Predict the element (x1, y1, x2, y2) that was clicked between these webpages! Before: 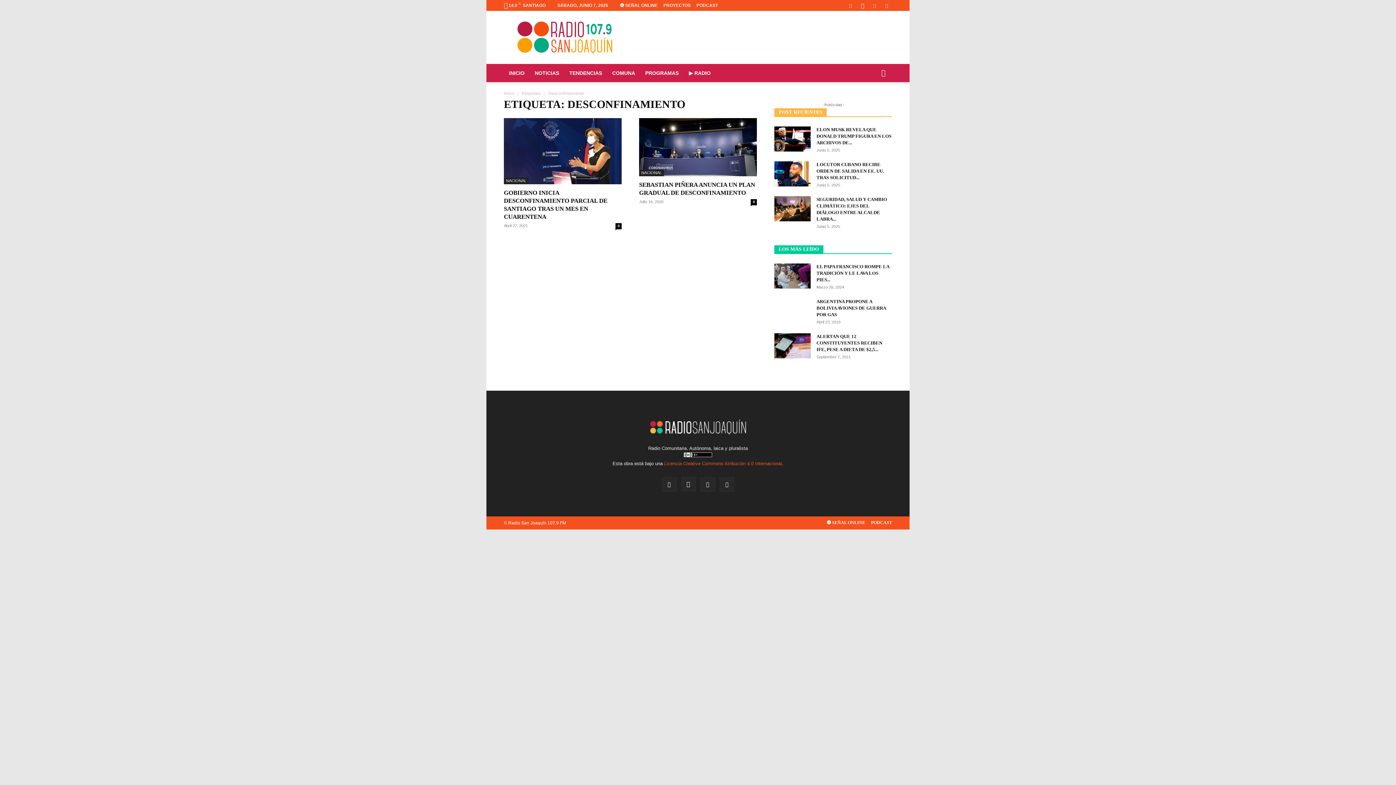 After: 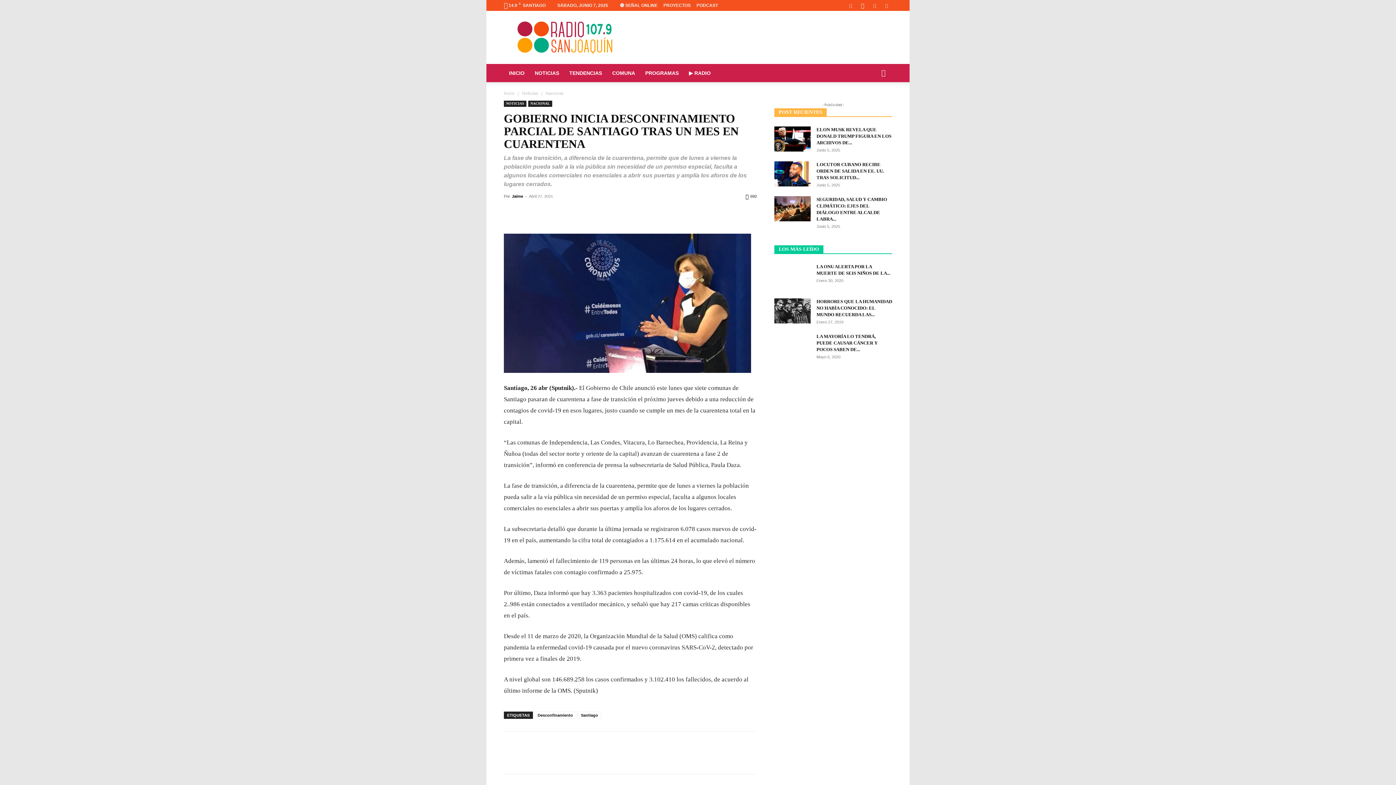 Action: bbox: (615, 223, 621, 229) label: 0